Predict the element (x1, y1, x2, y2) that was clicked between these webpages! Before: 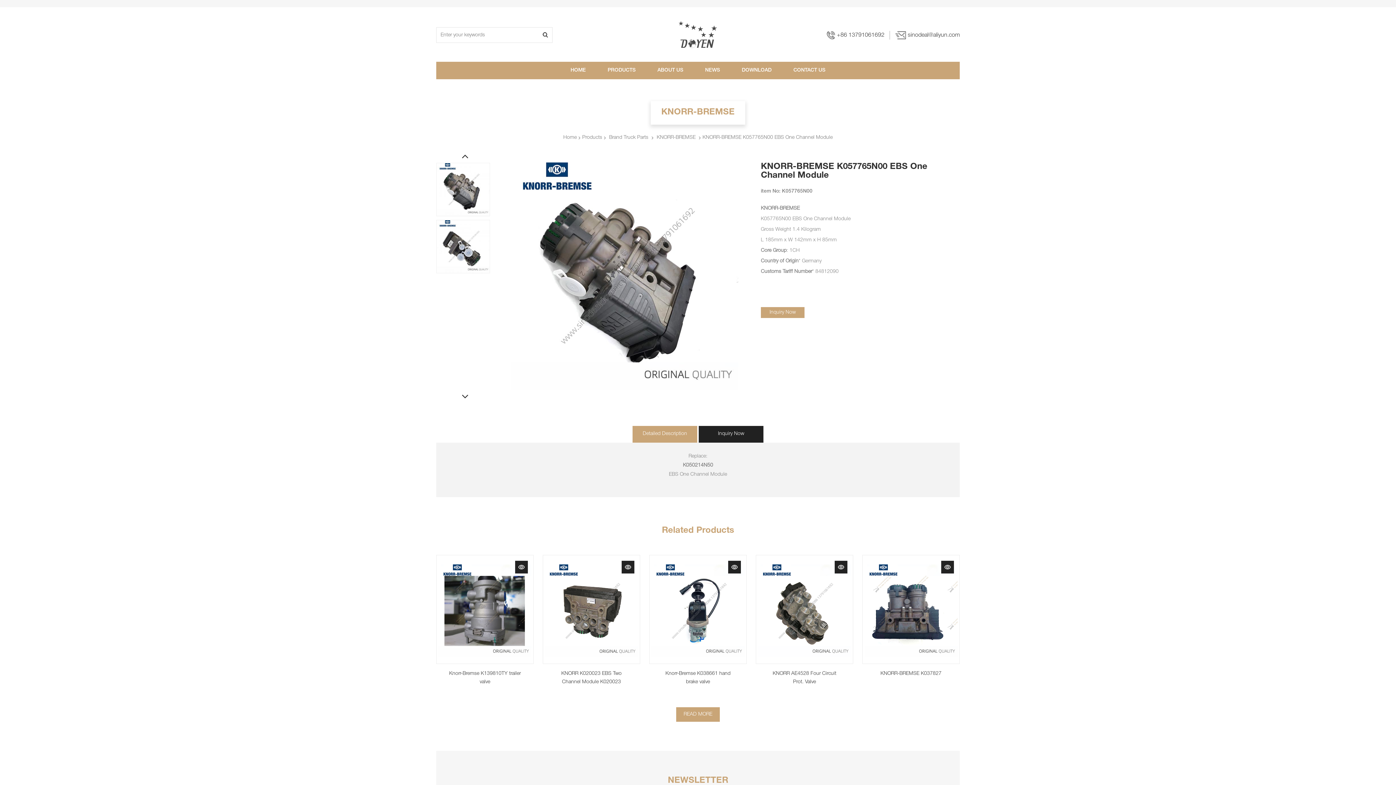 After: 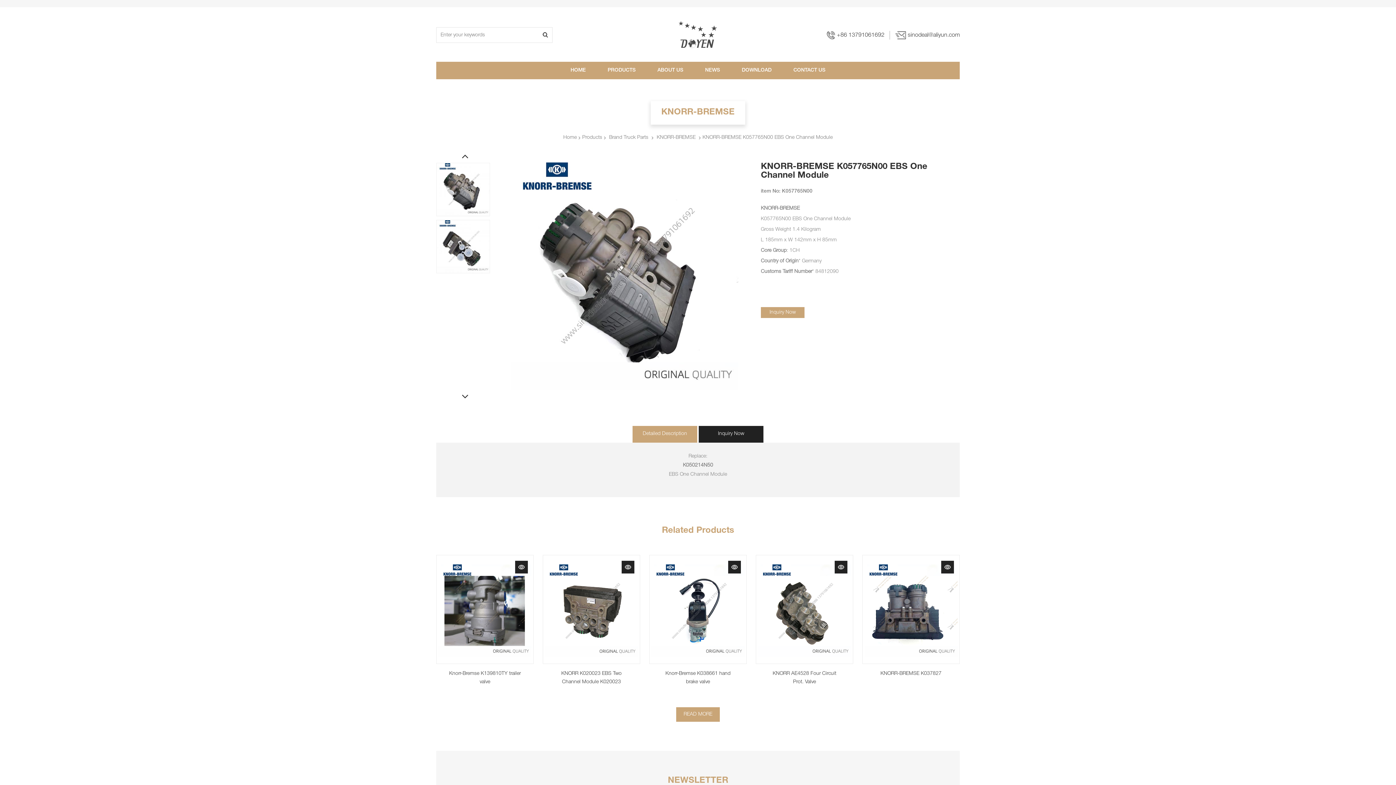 Action: bbox: (632, 426, 697, 442) label: Detailed Description